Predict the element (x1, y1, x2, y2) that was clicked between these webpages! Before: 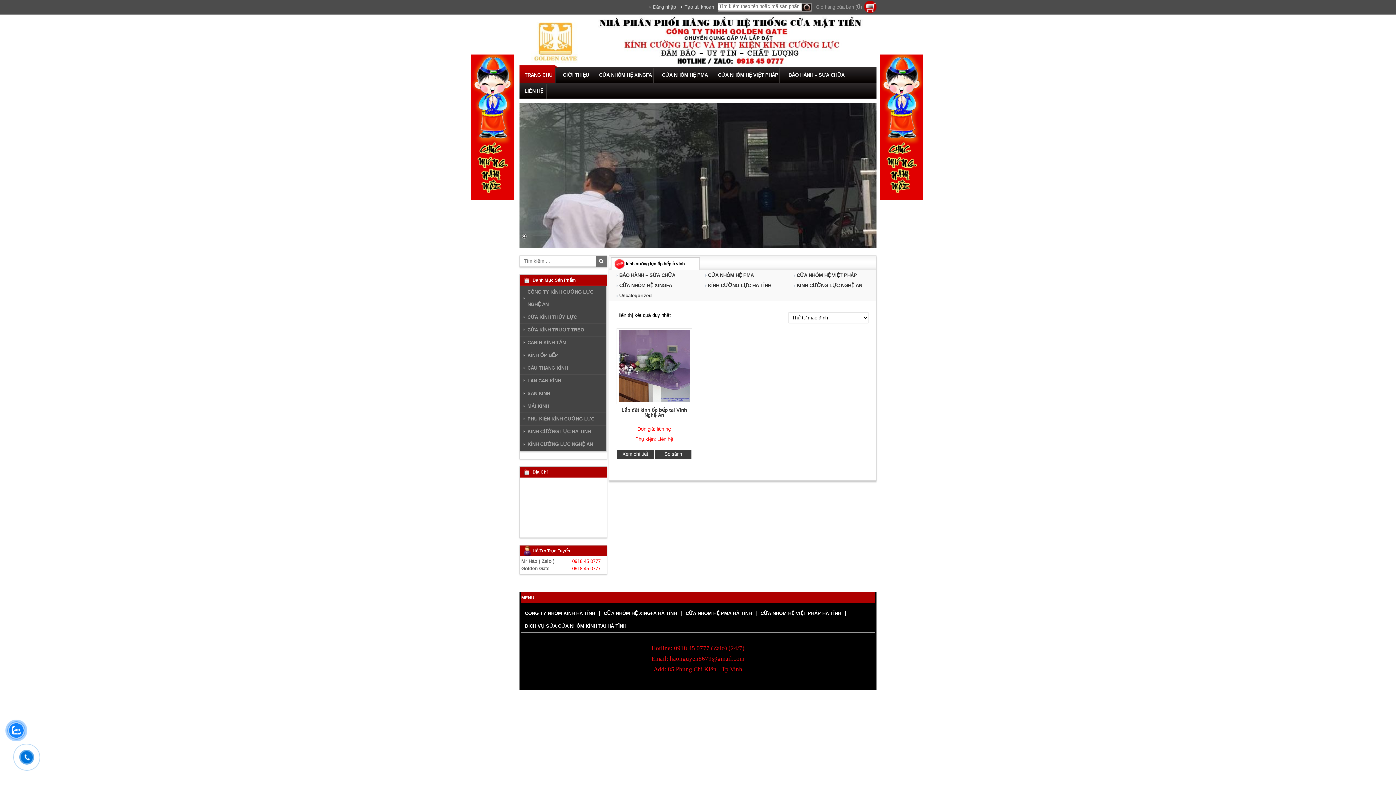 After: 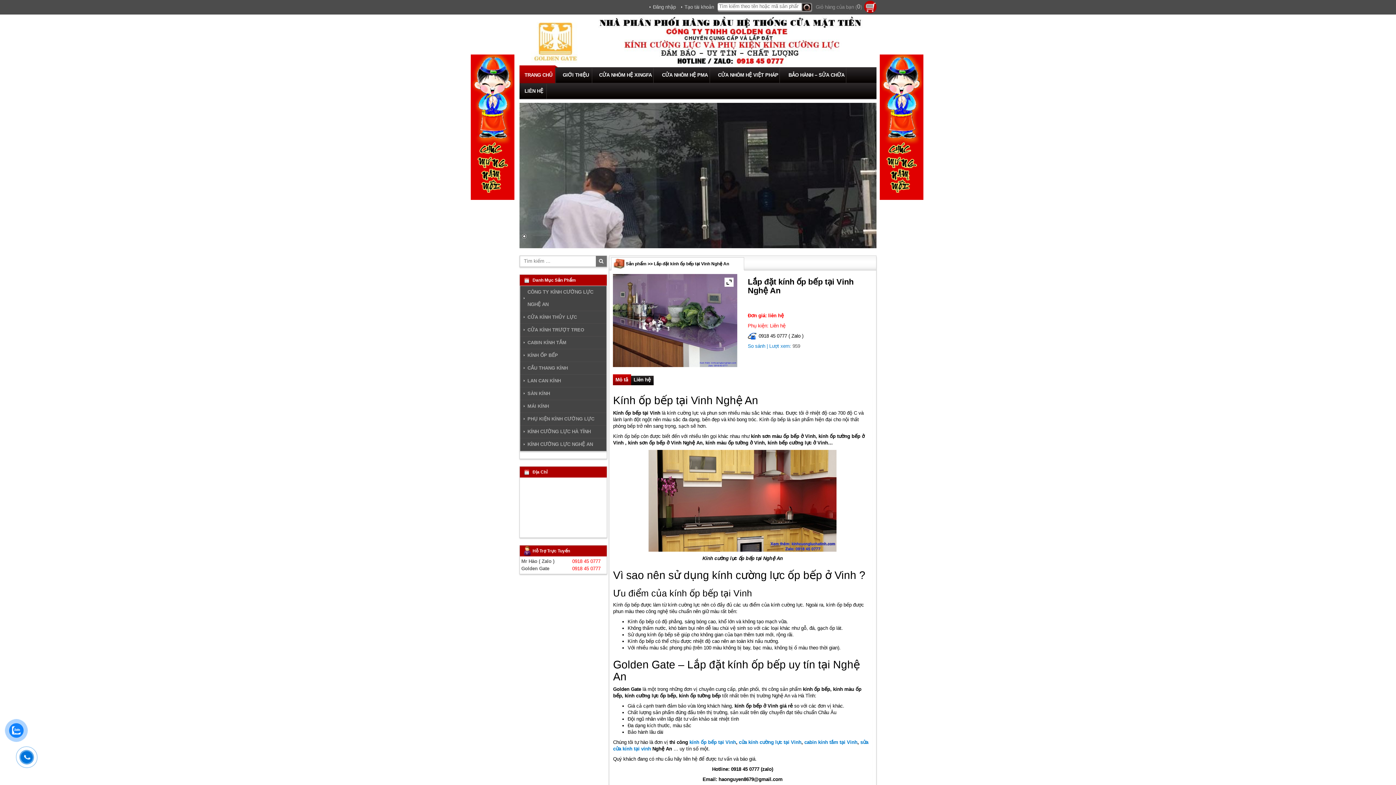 Action: label: Xem chi tiết bbox: (617, 450, 653, 458)